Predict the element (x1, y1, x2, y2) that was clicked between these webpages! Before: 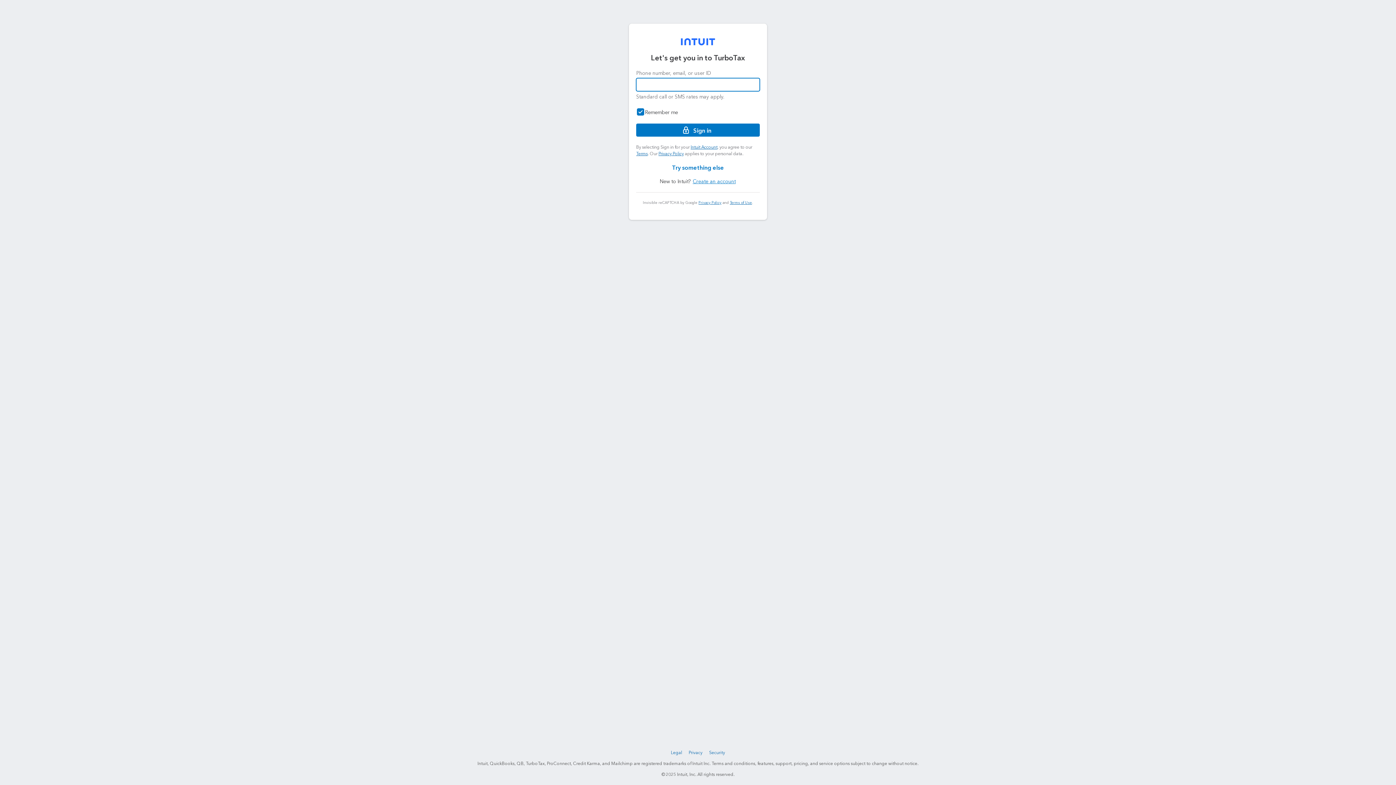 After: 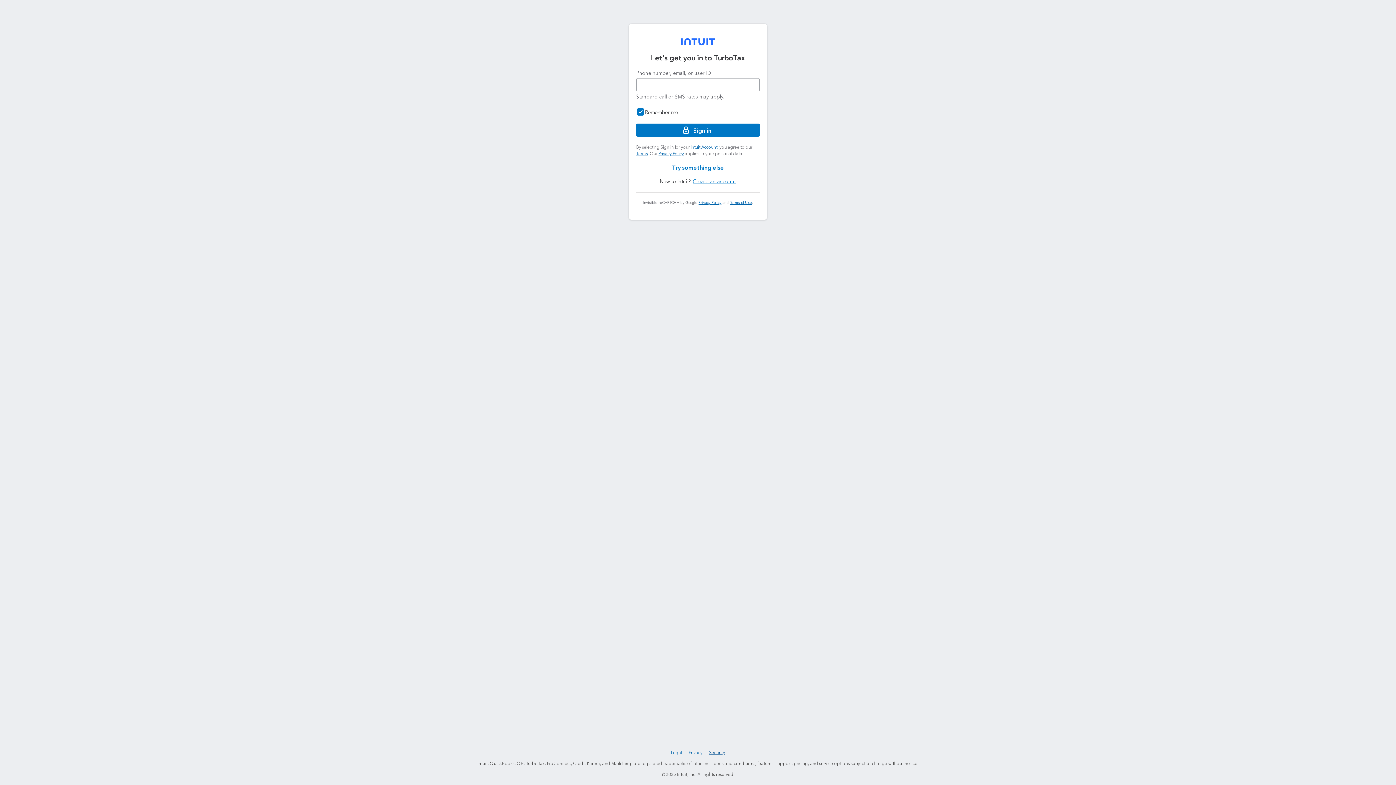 Action: label: Security bbox: (708, 749, 727, 757)